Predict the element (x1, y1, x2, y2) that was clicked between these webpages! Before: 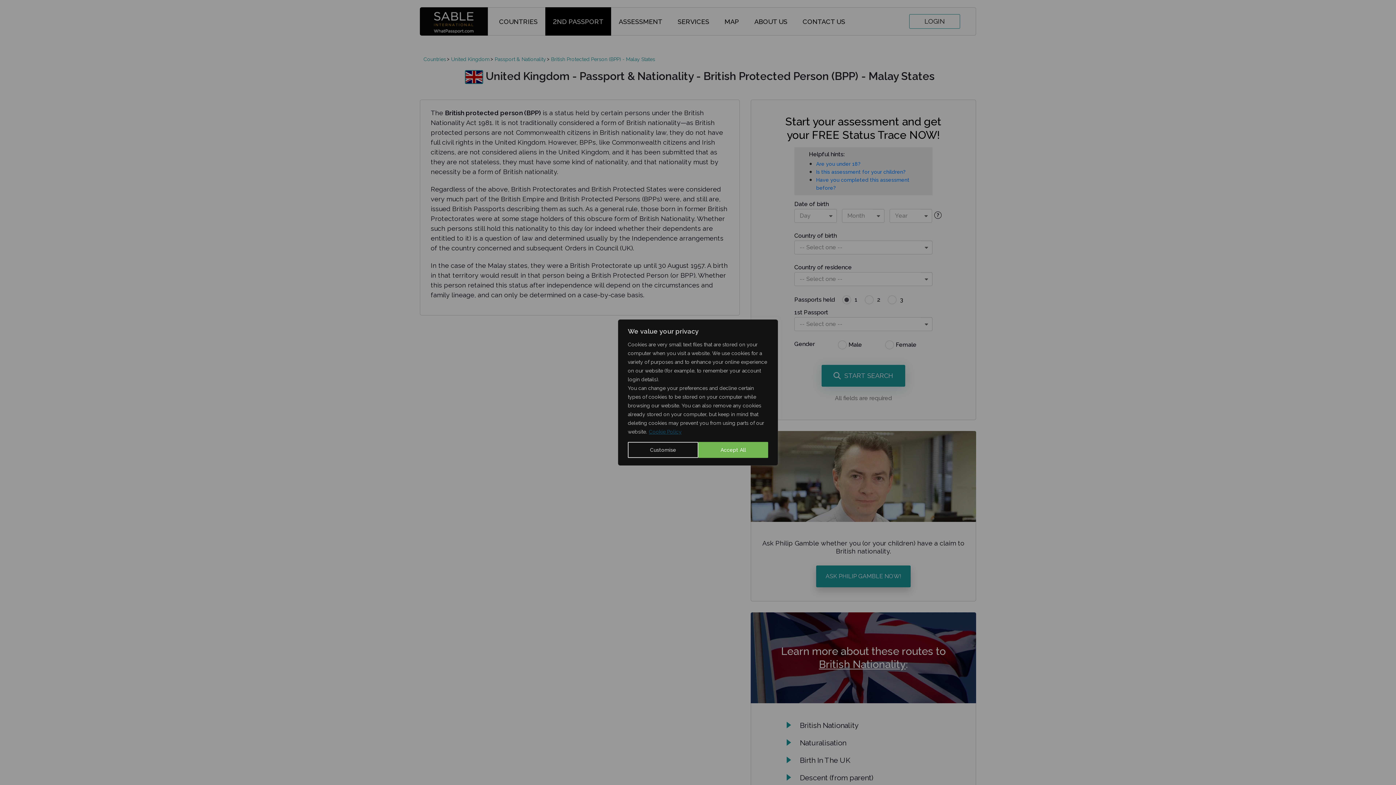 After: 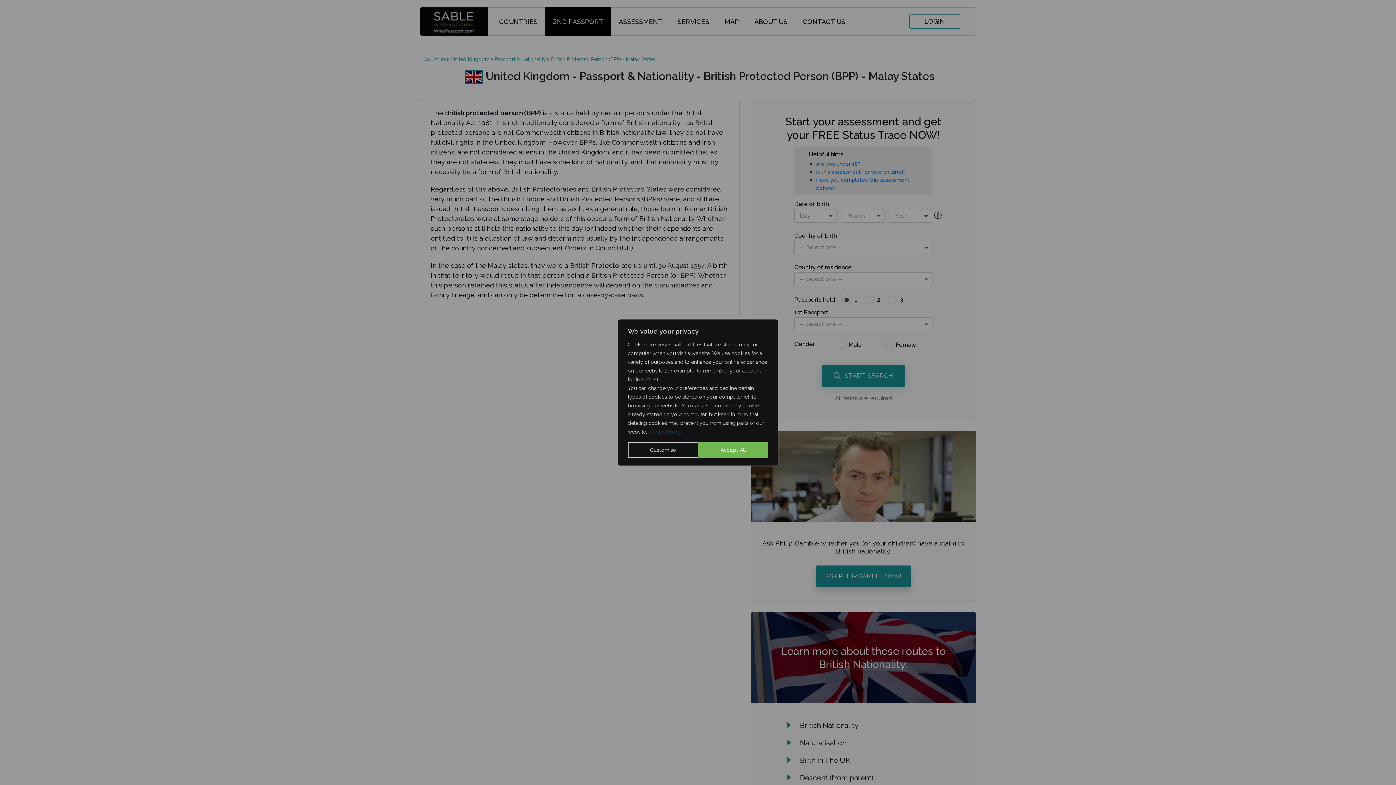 Action: label: Cookie Policy bbox: (648, 428, 682, 435)